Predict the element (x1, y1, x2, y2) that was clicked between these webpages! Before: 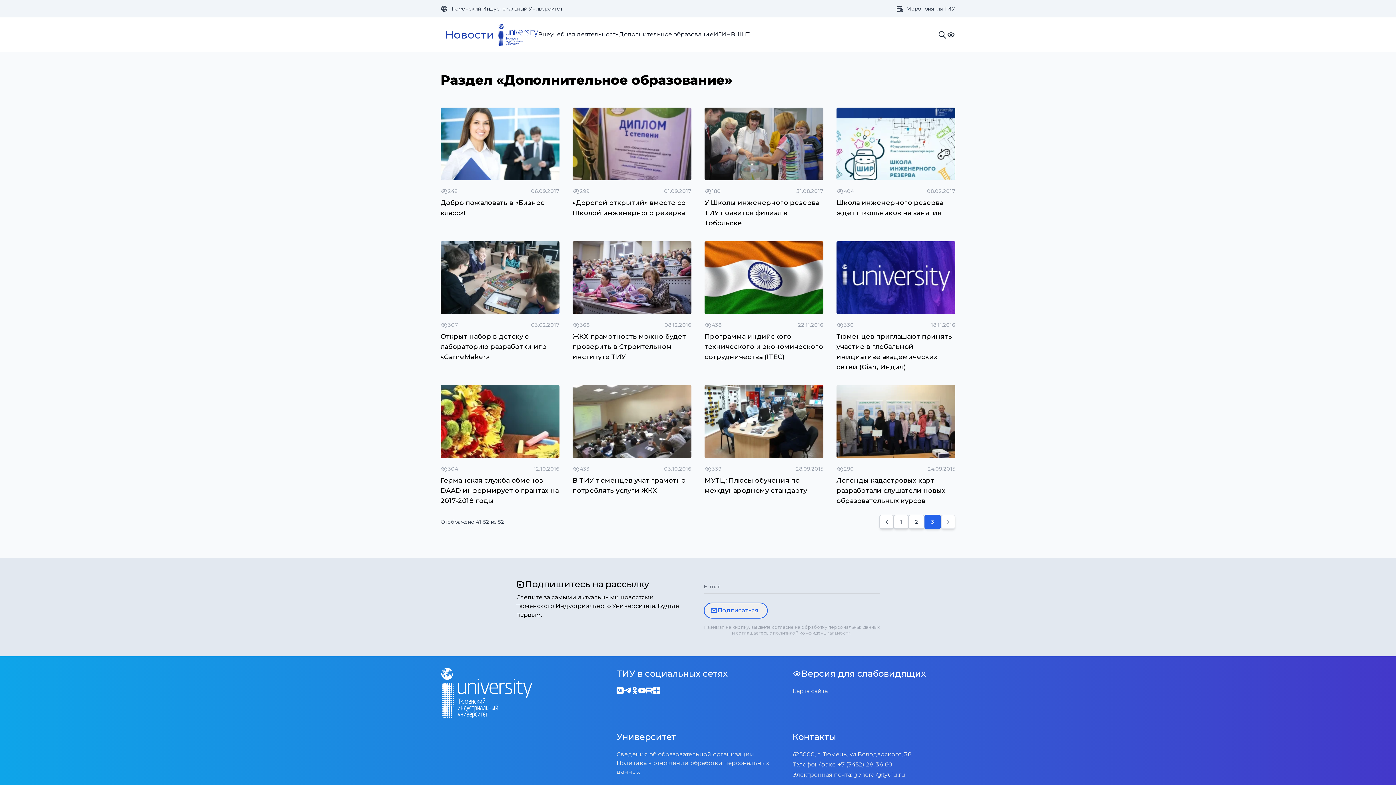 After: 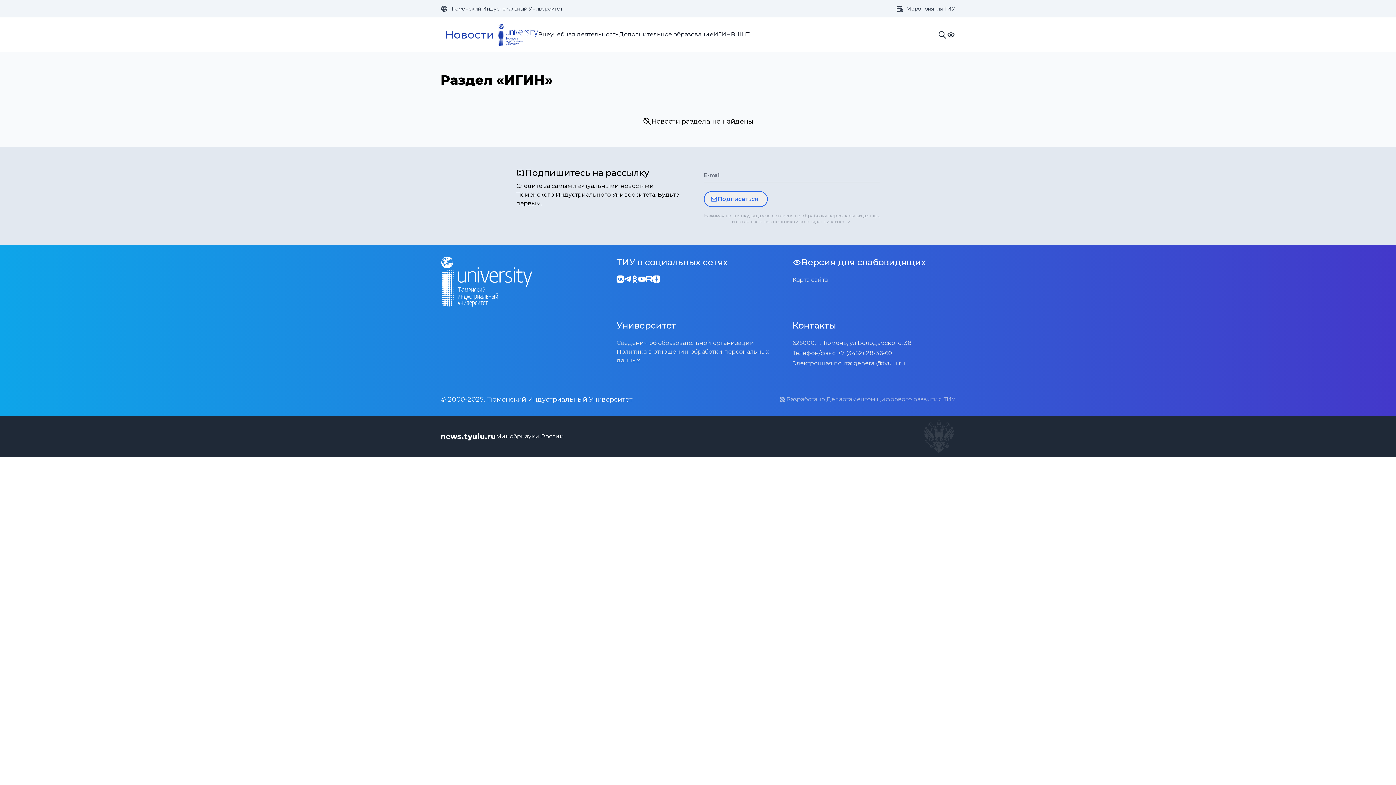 Action: label: ИГИН bbox: (713, 30, 731, 39)